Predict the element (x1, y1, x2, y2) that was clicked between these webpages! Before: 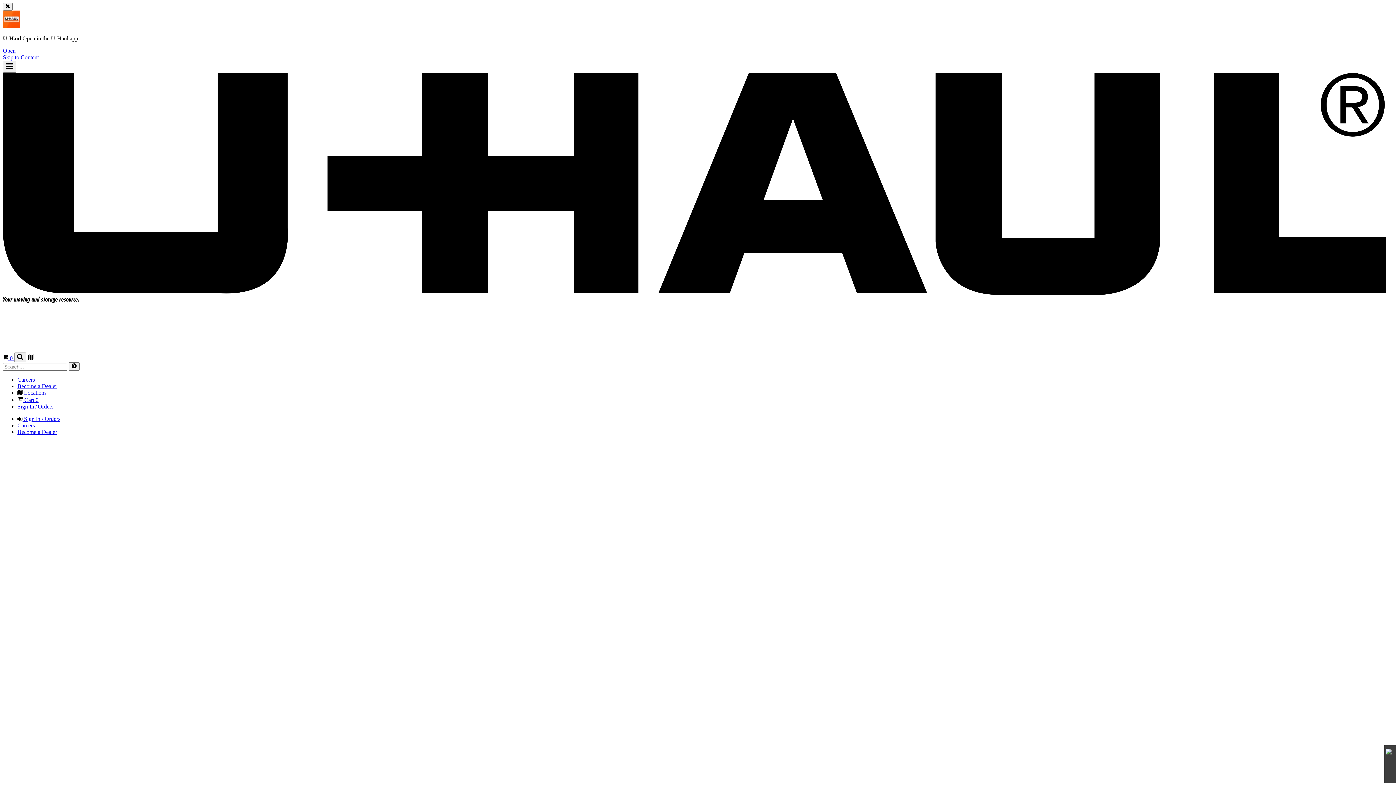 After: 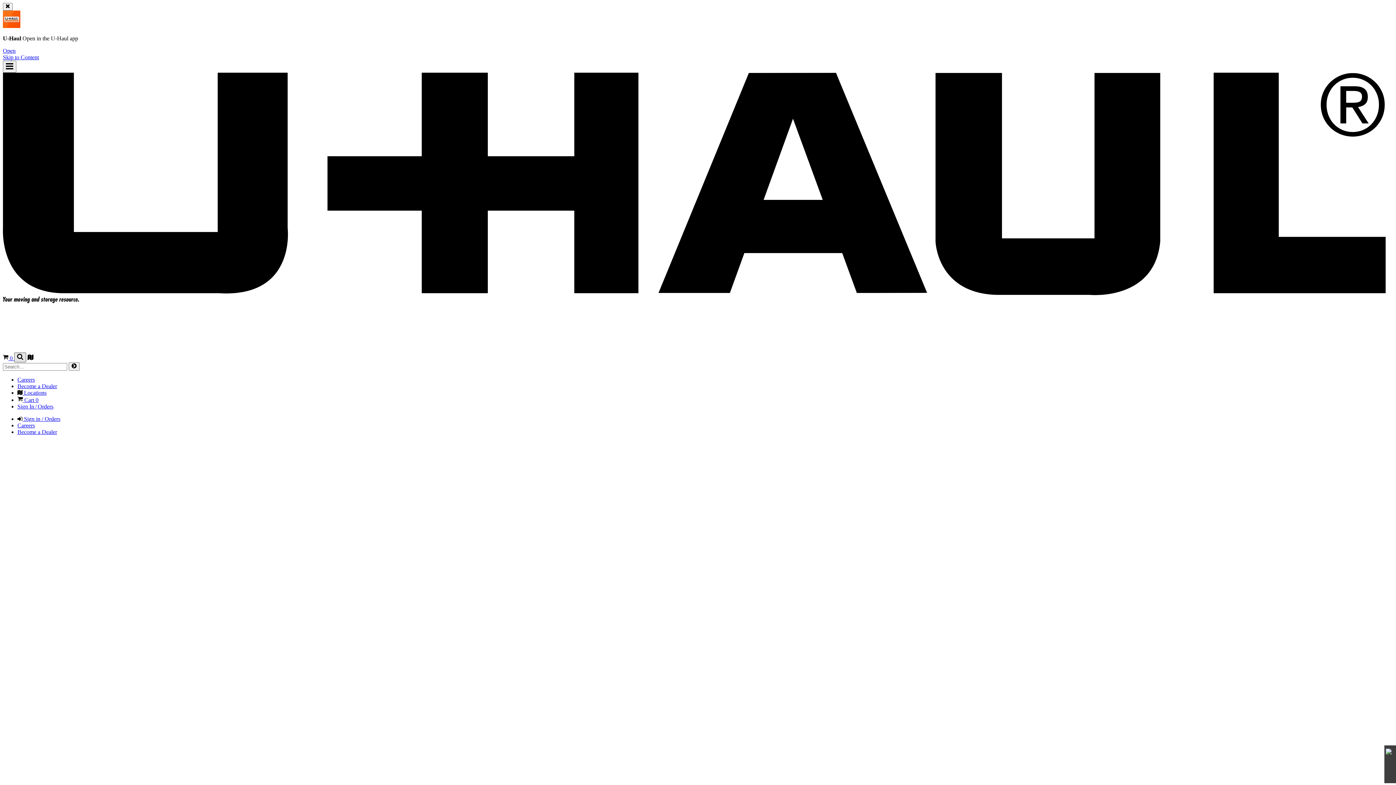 Action: label: Show Search bbox: (14, 352, 26, 362)